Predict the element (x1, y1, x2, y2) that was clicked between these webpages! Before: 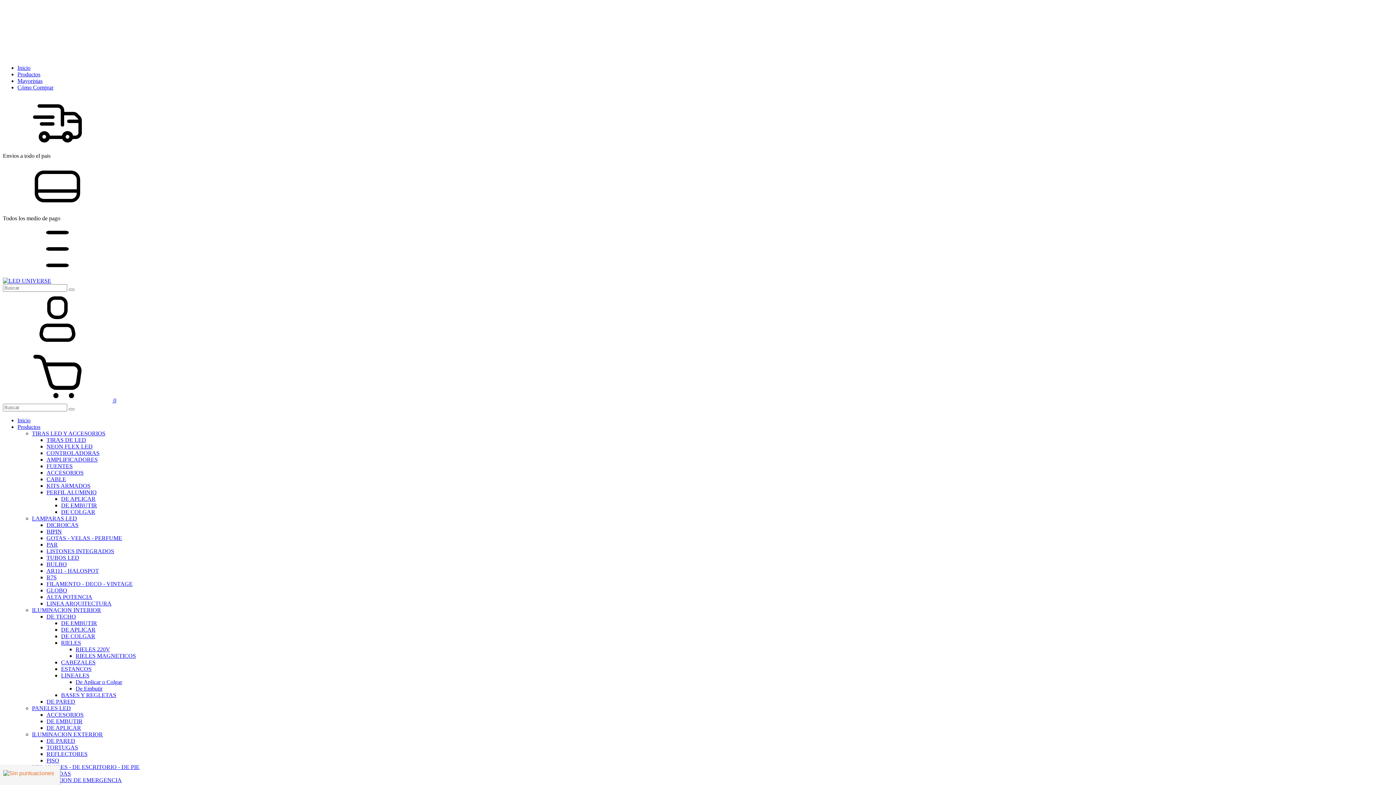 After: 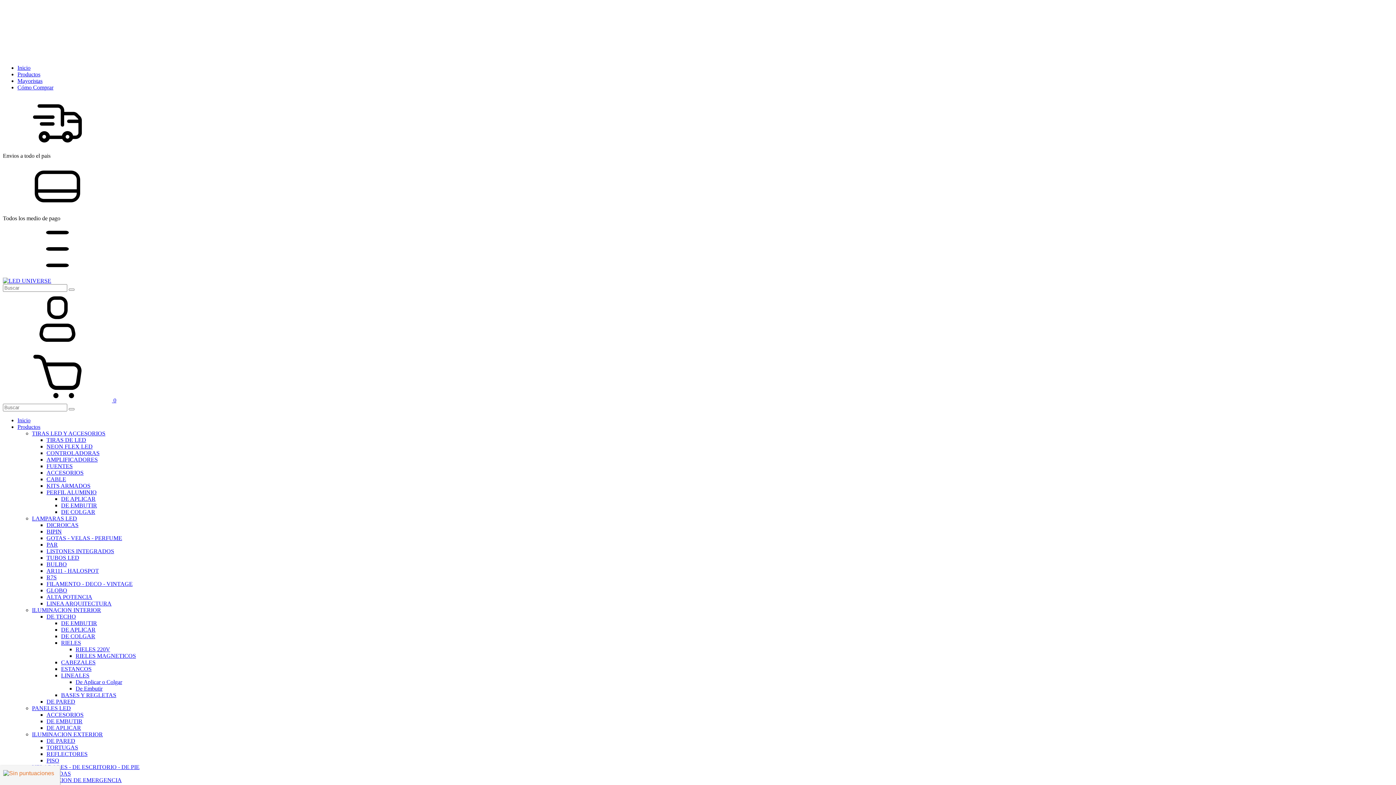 Action: label: ESTANCOS bbox: (61, 666, 91, 672)